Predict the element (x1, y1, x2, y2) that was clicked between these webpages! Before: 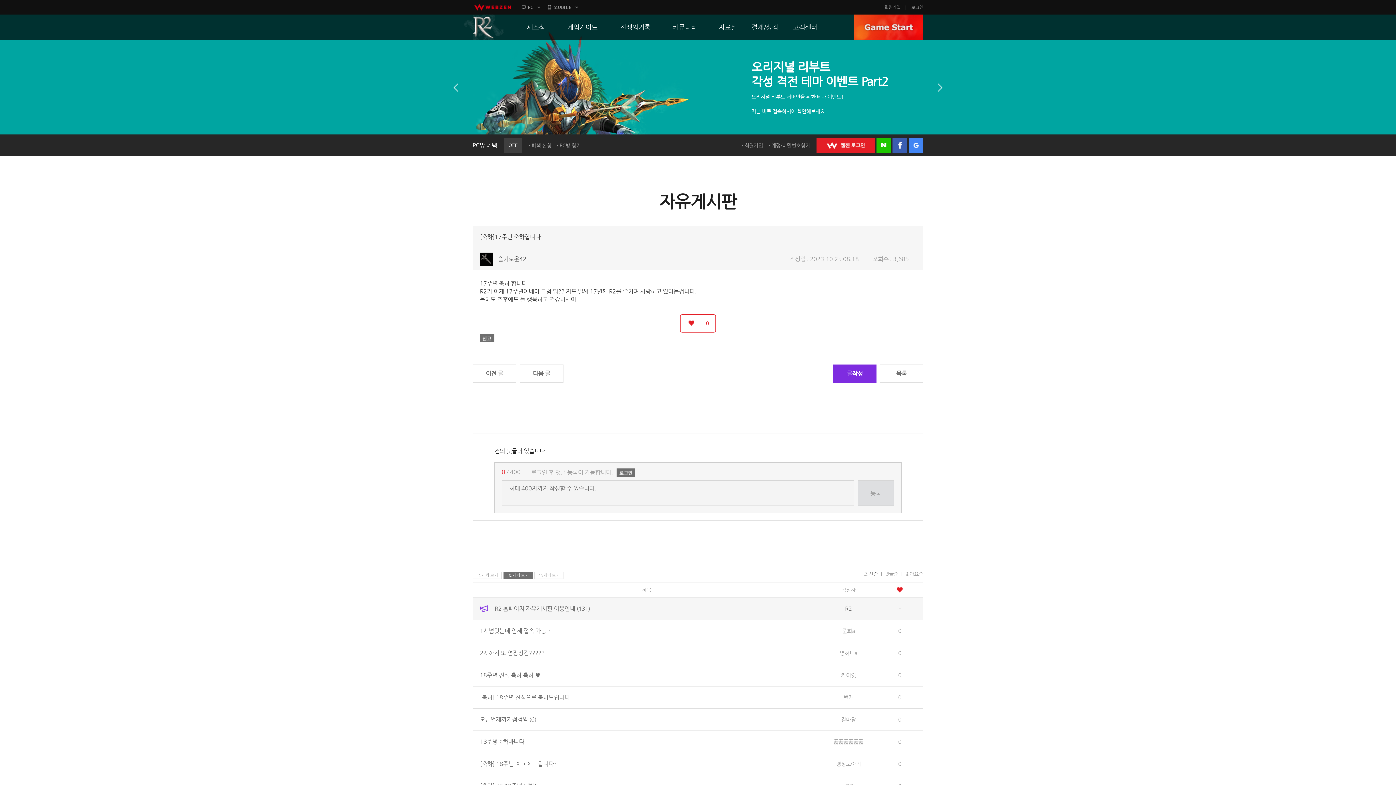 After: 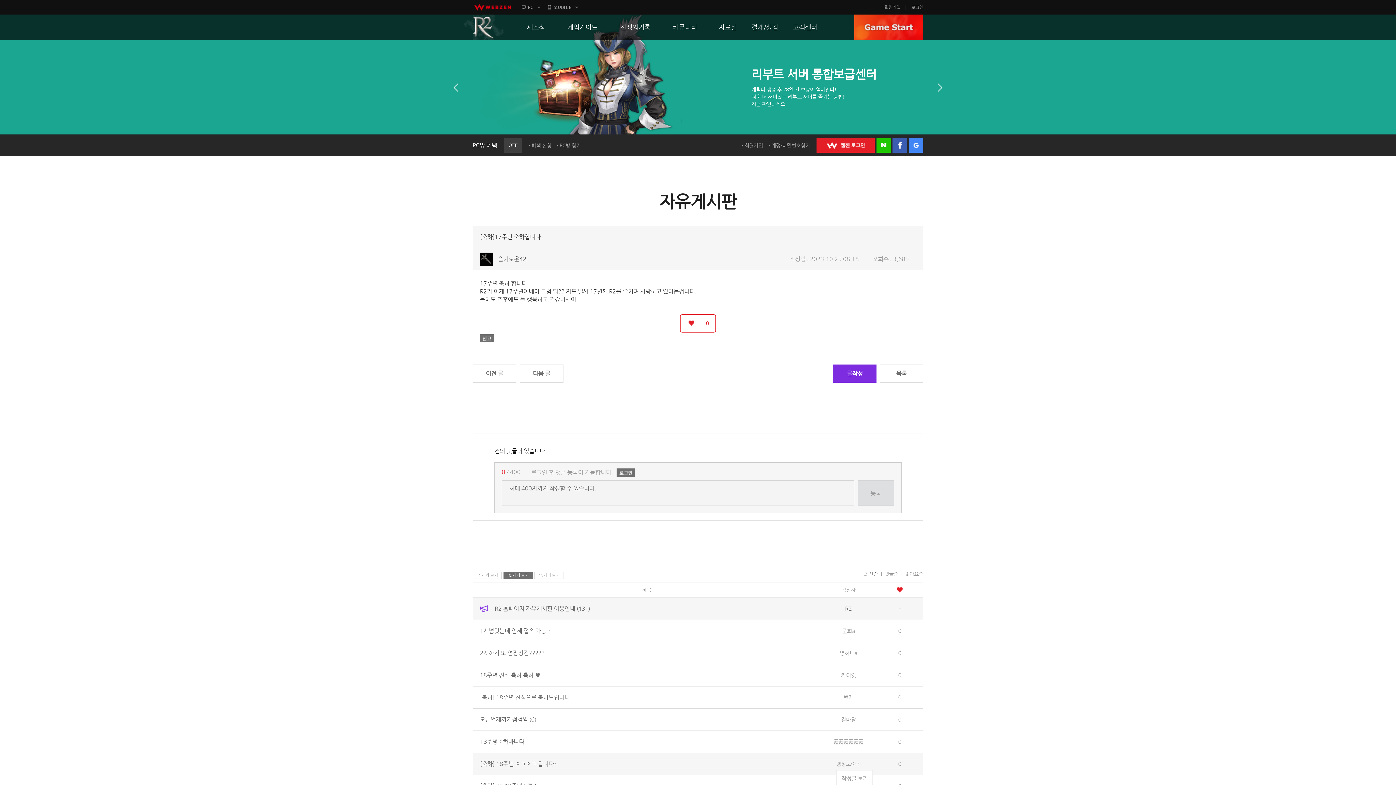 Action: label: 경상도아귀 bbox: (836, 761, 861, 767)